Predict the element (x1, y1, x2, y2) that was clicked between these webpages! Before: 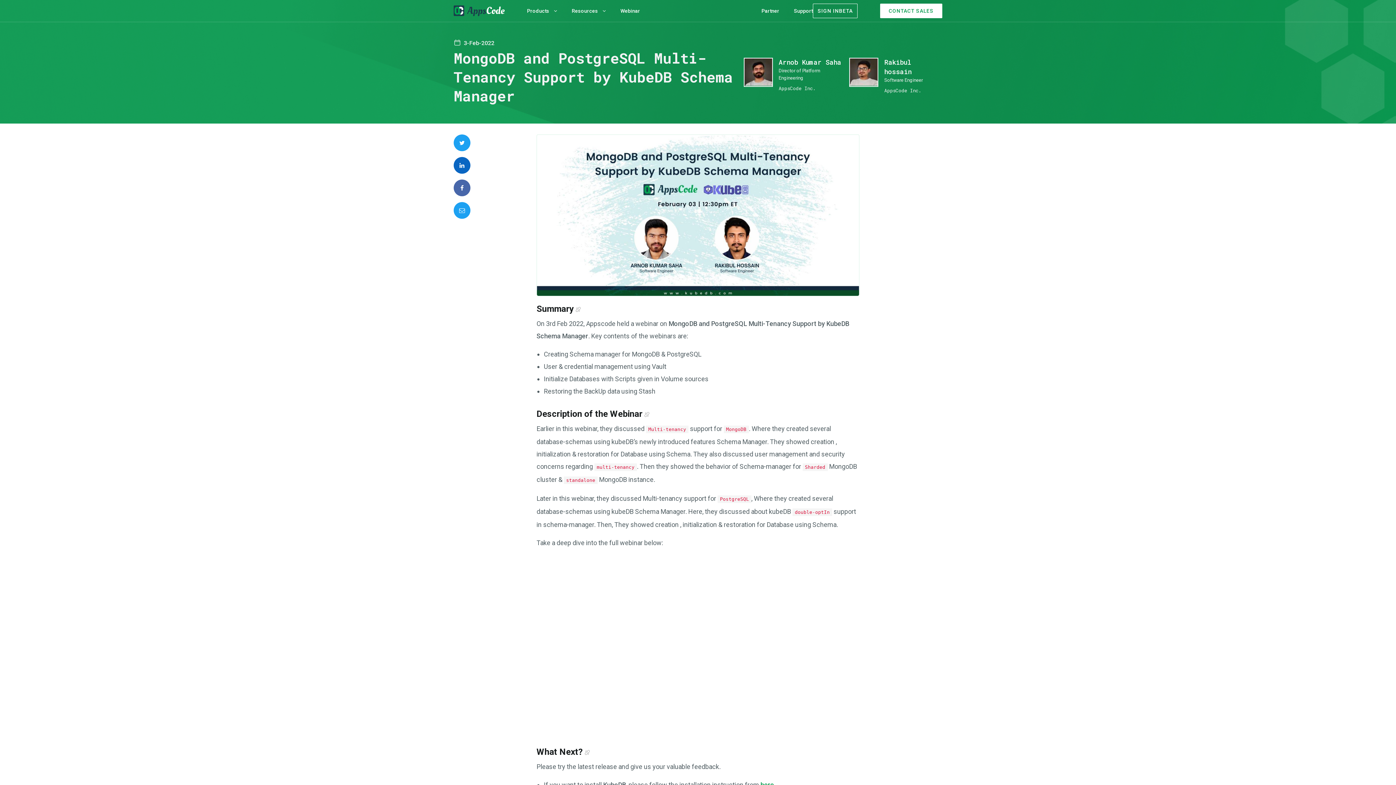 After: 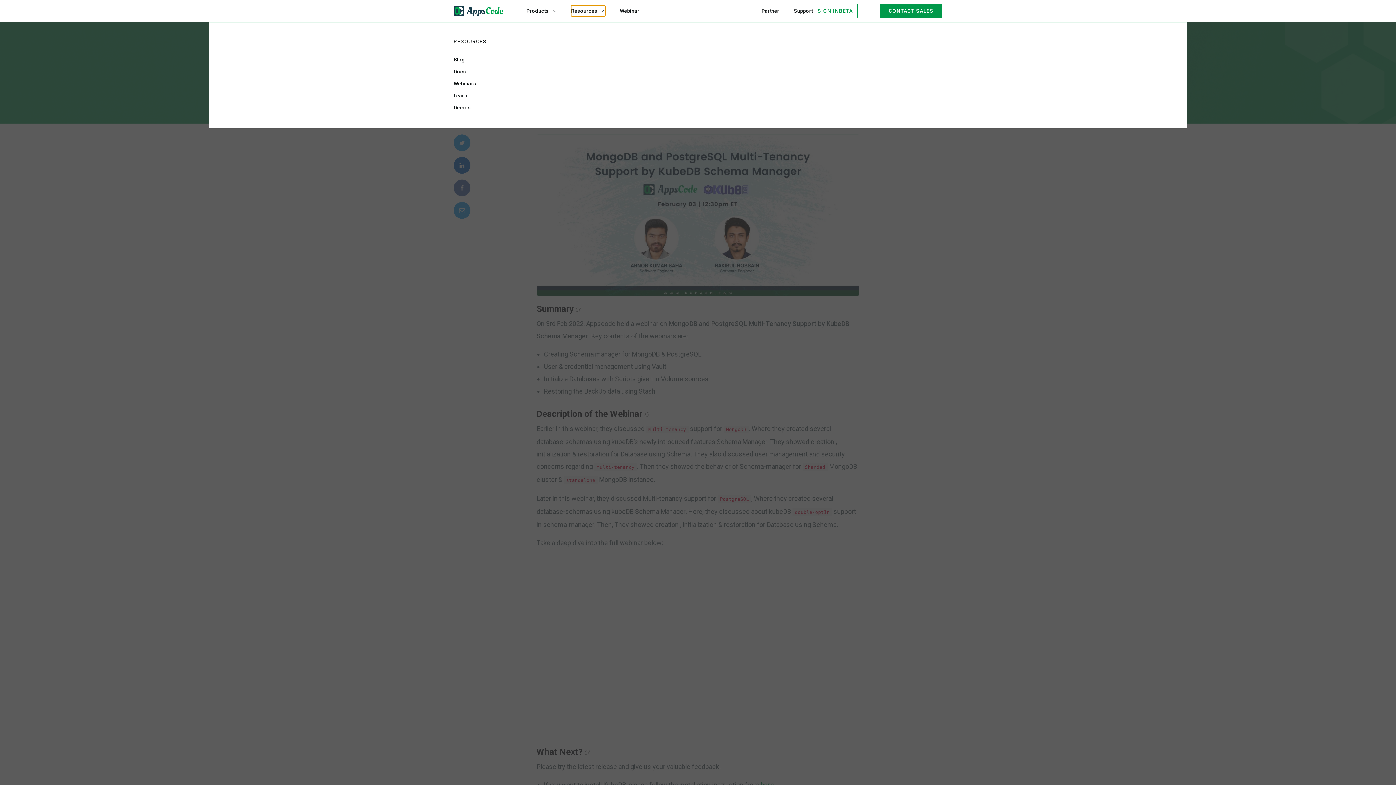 Action: bbox: (571, 5, 606, 16) label: Resources 